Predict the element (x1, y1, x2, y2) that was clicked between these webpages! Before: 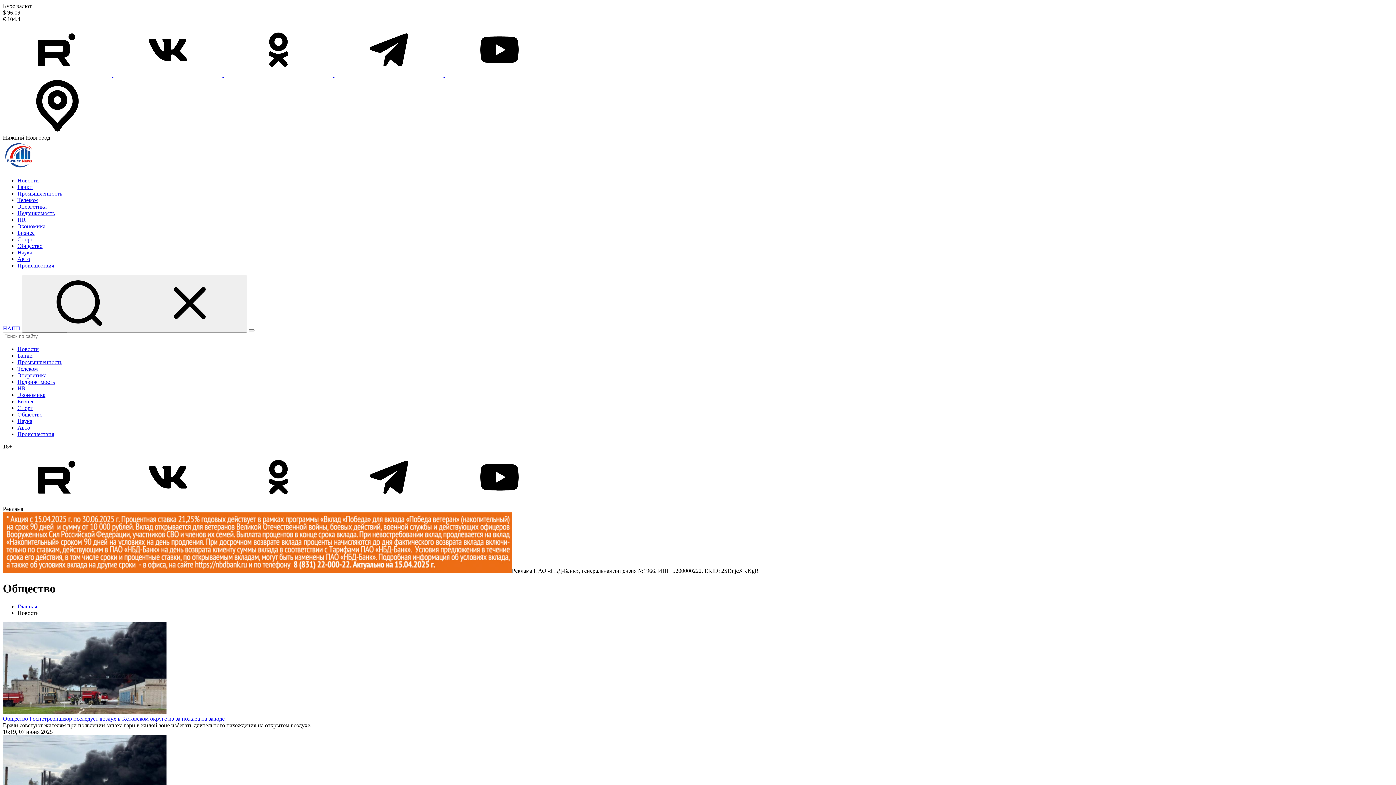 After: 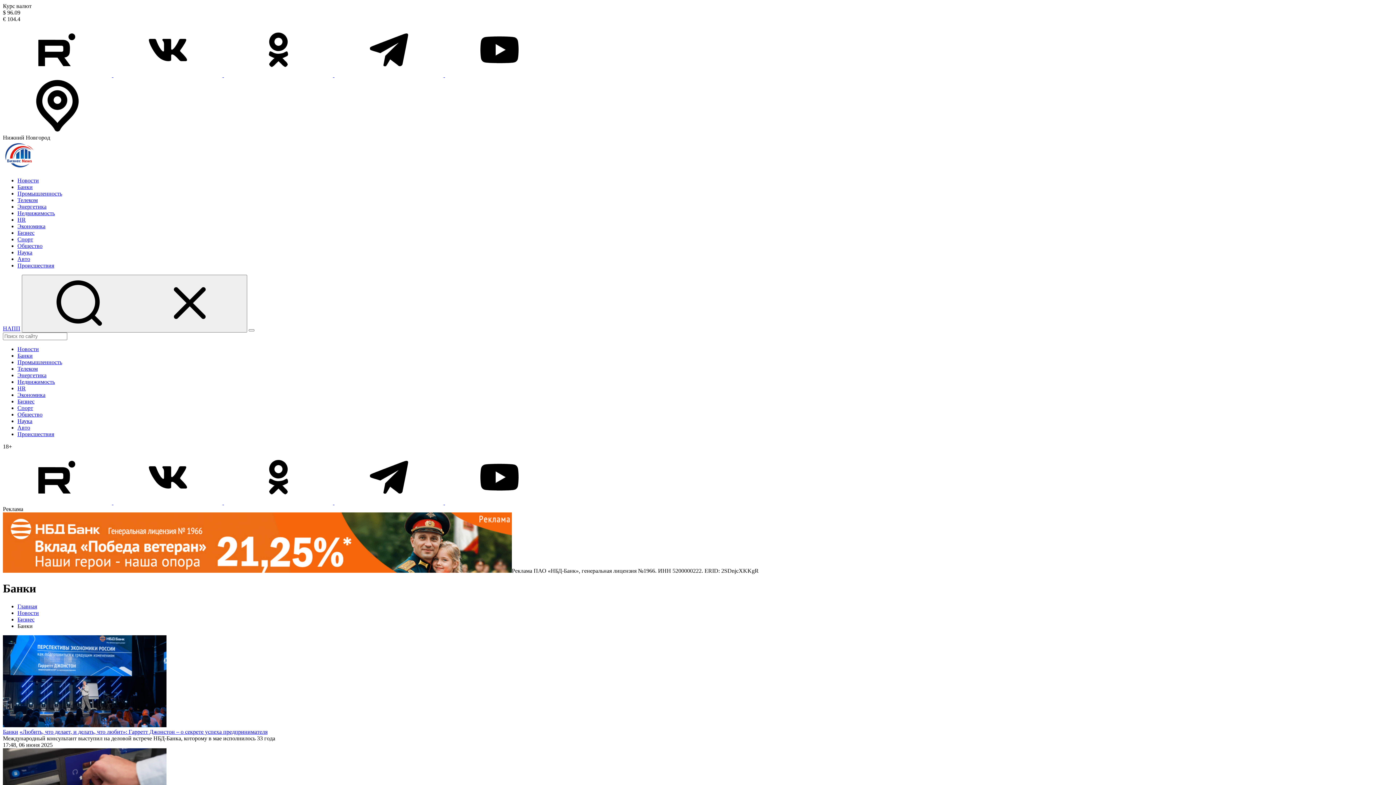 Action: bbox: (17, 184, 32, 190) label: Банки